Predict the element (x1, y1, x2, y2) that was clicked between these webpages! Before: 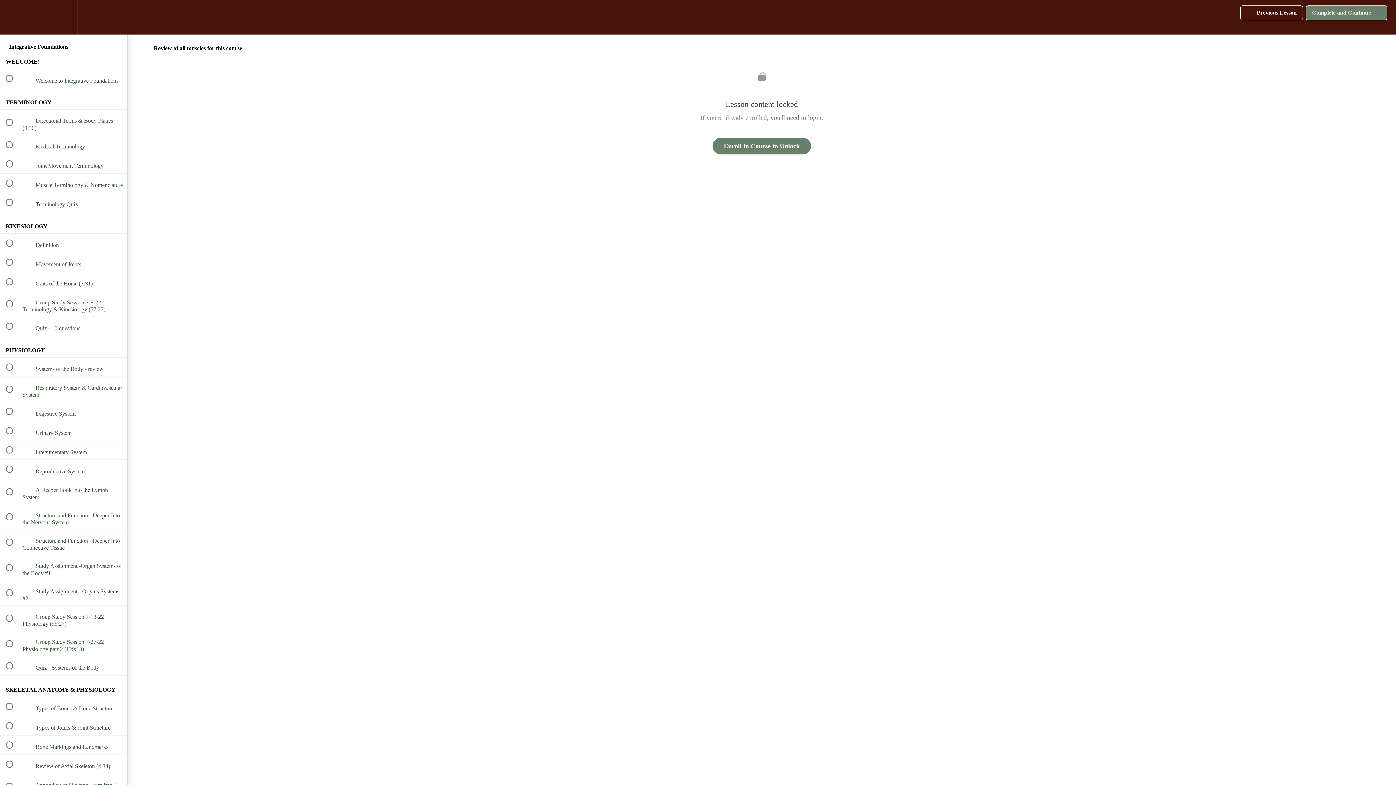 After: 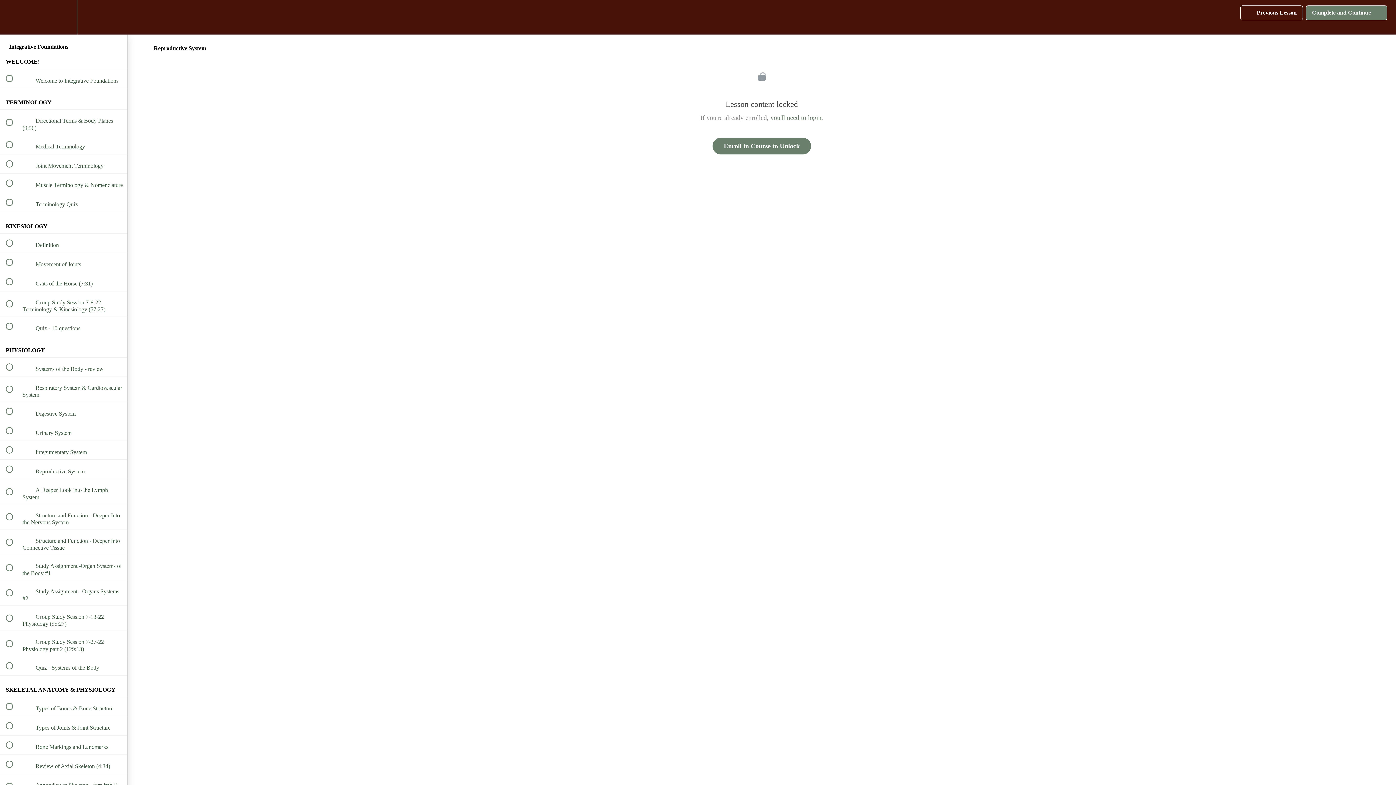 Action: bbox: (0, 460, 127, 478) label:  
 Reproductive System